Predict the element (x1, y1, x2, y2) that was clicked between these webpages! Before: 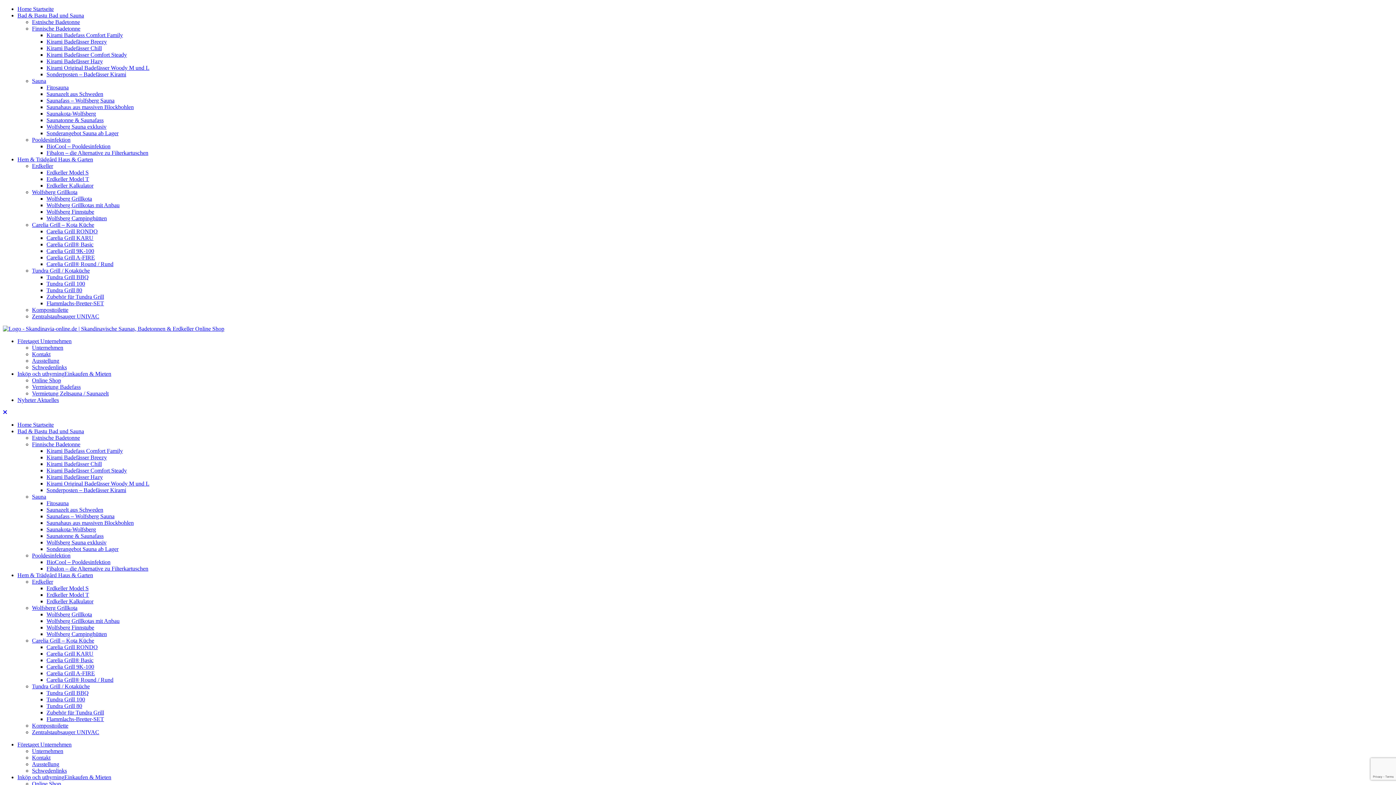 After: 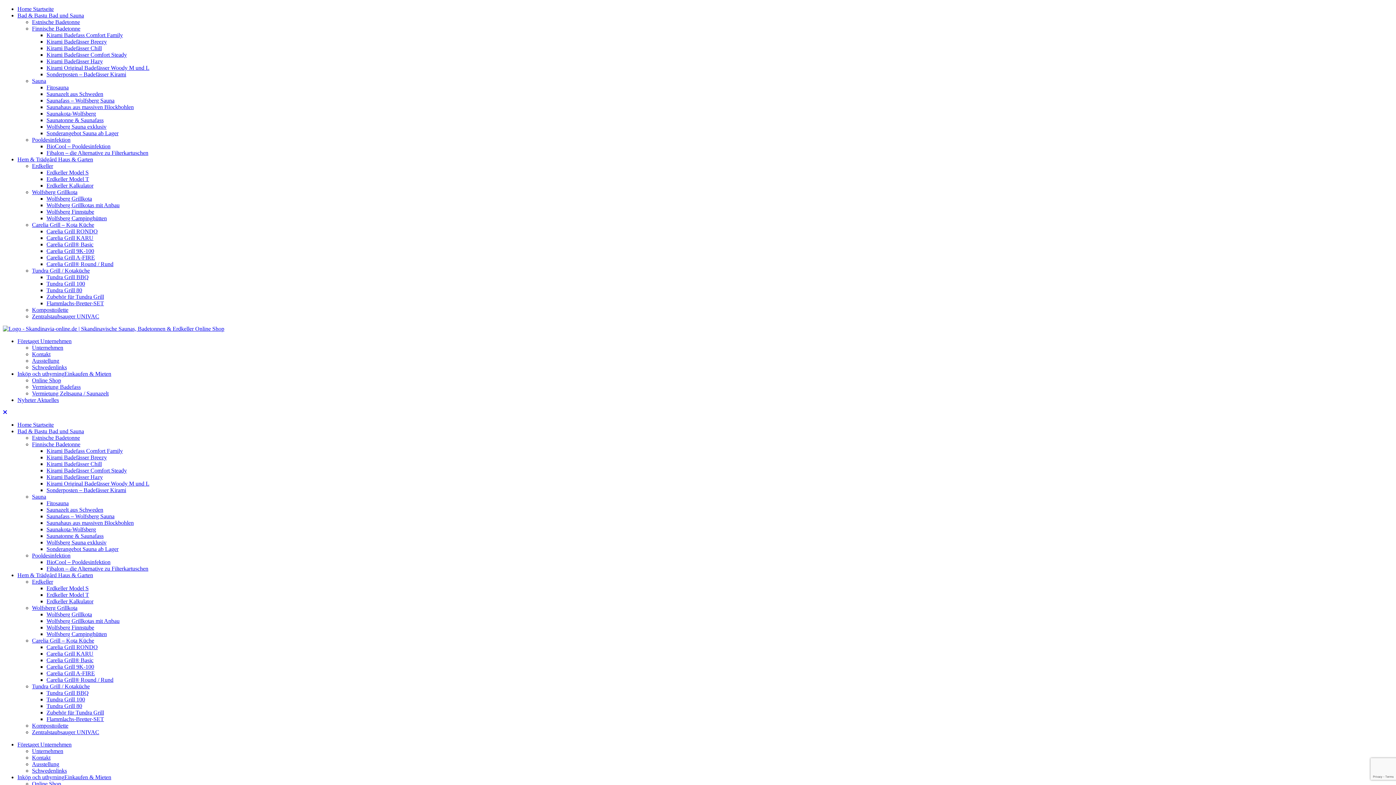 Action: bbox: (46, 513, 114, 519) label: Saunafass – Wolfsberg Sauna